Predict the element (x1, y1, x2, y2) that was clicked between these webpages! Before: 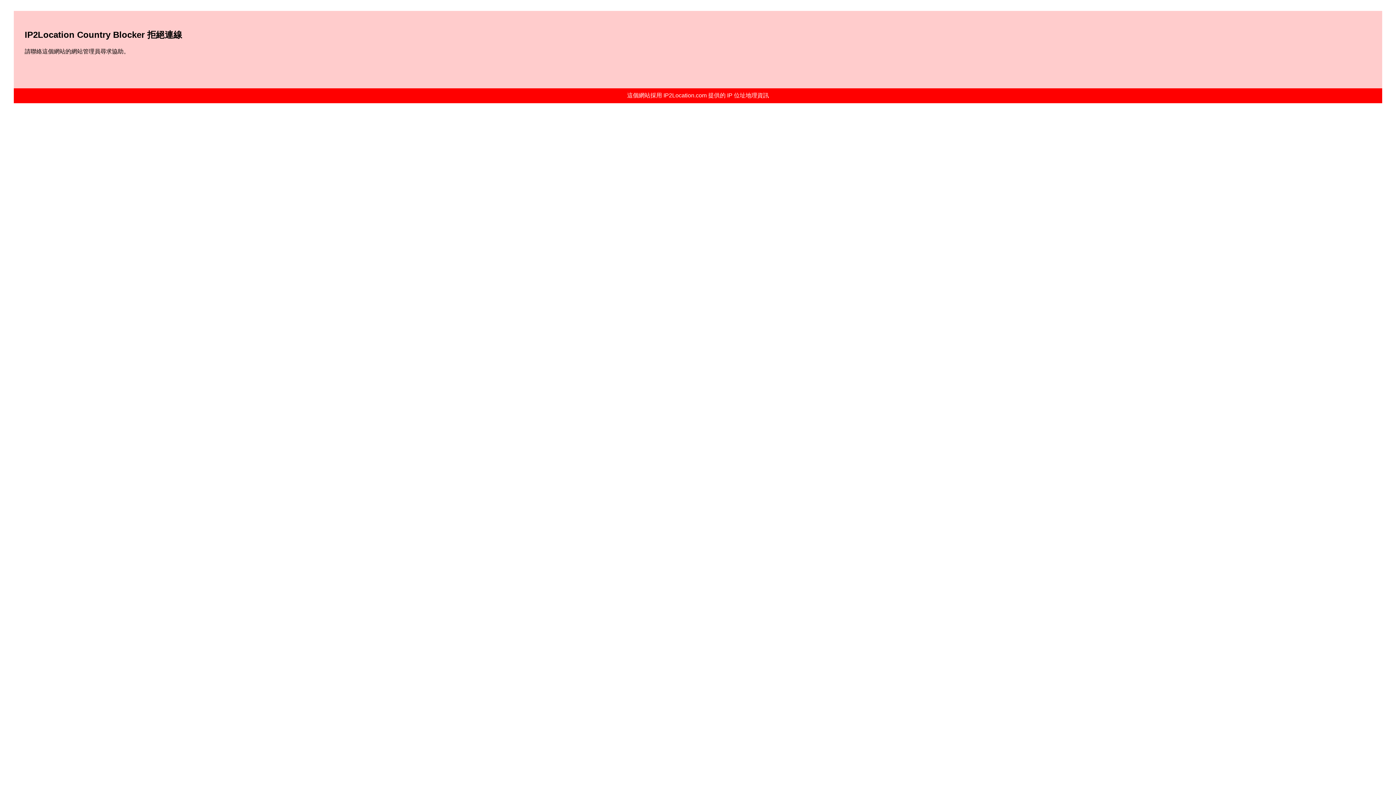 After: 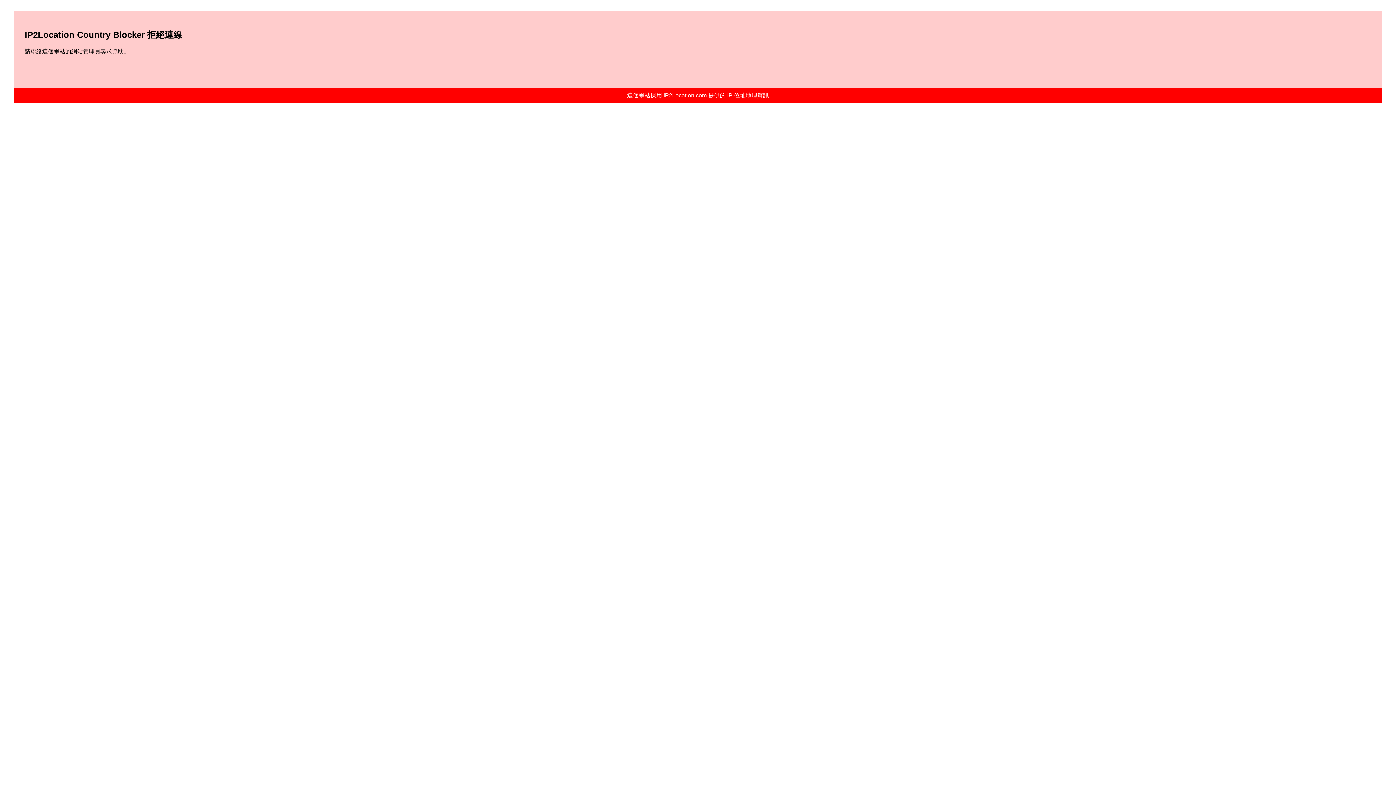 Action: bbox: (627, 92, 769, 98) label: 這個網站採用 IP2Location.com 提供的 IP 位址地理資訊